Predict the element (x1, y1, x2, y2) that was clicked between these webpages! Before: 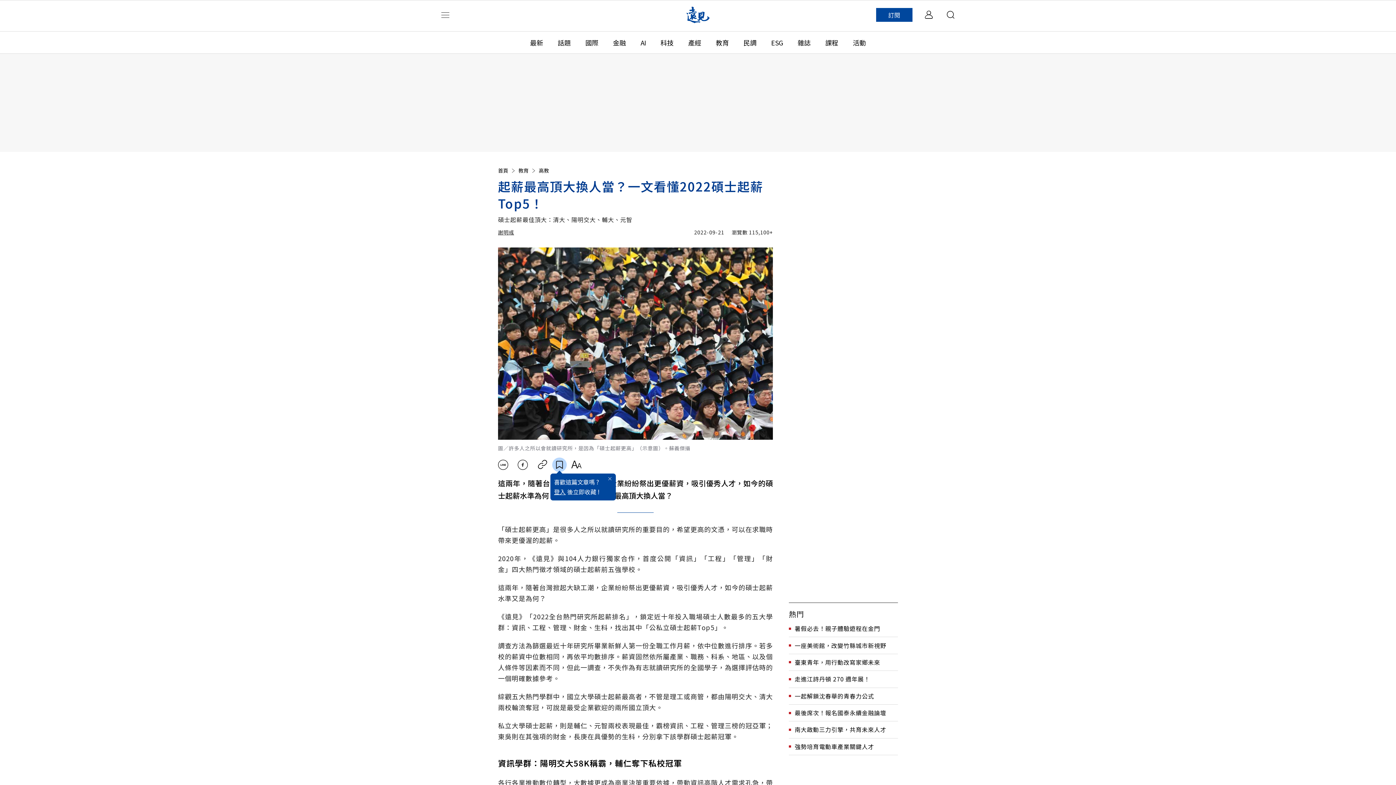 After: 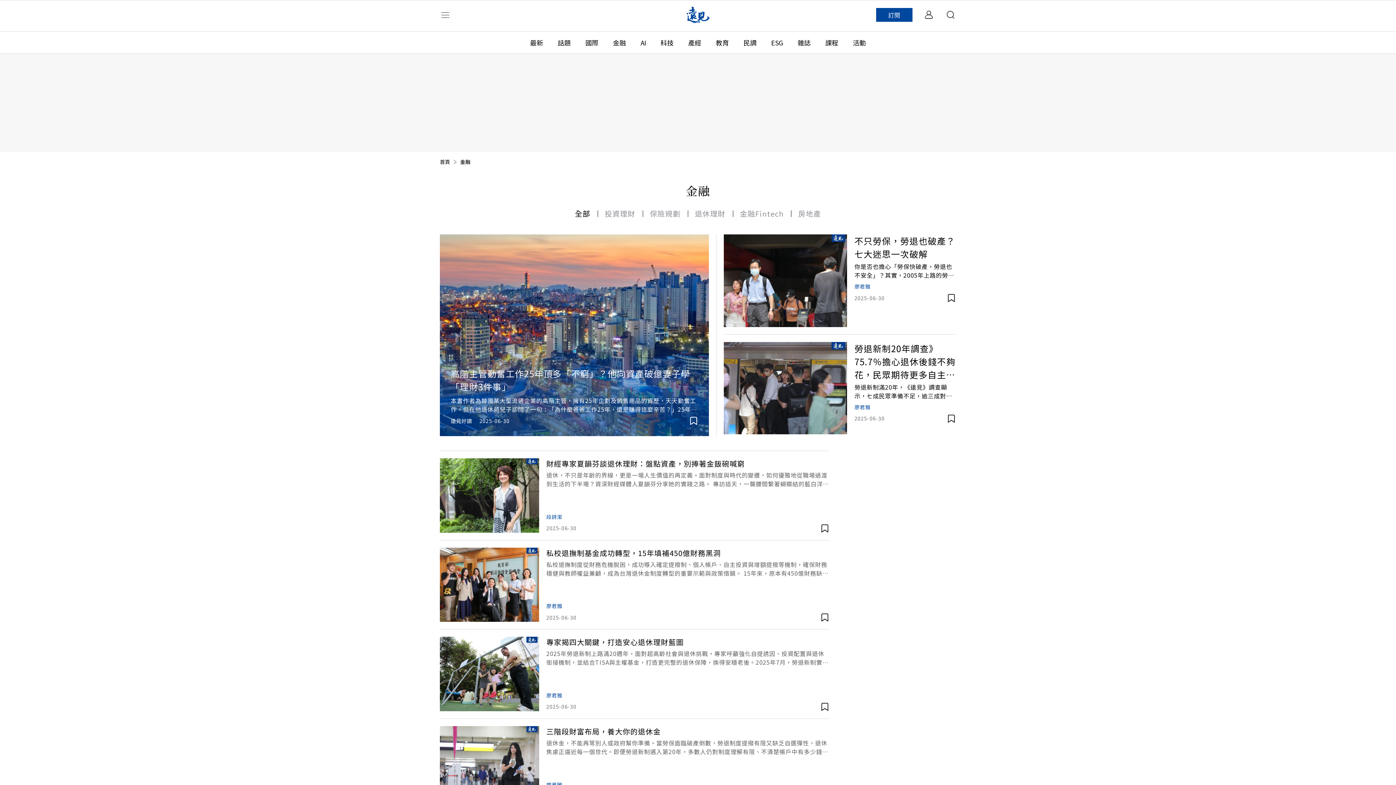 Action: label: 金融 bbox: (613, 37, 626, 47)